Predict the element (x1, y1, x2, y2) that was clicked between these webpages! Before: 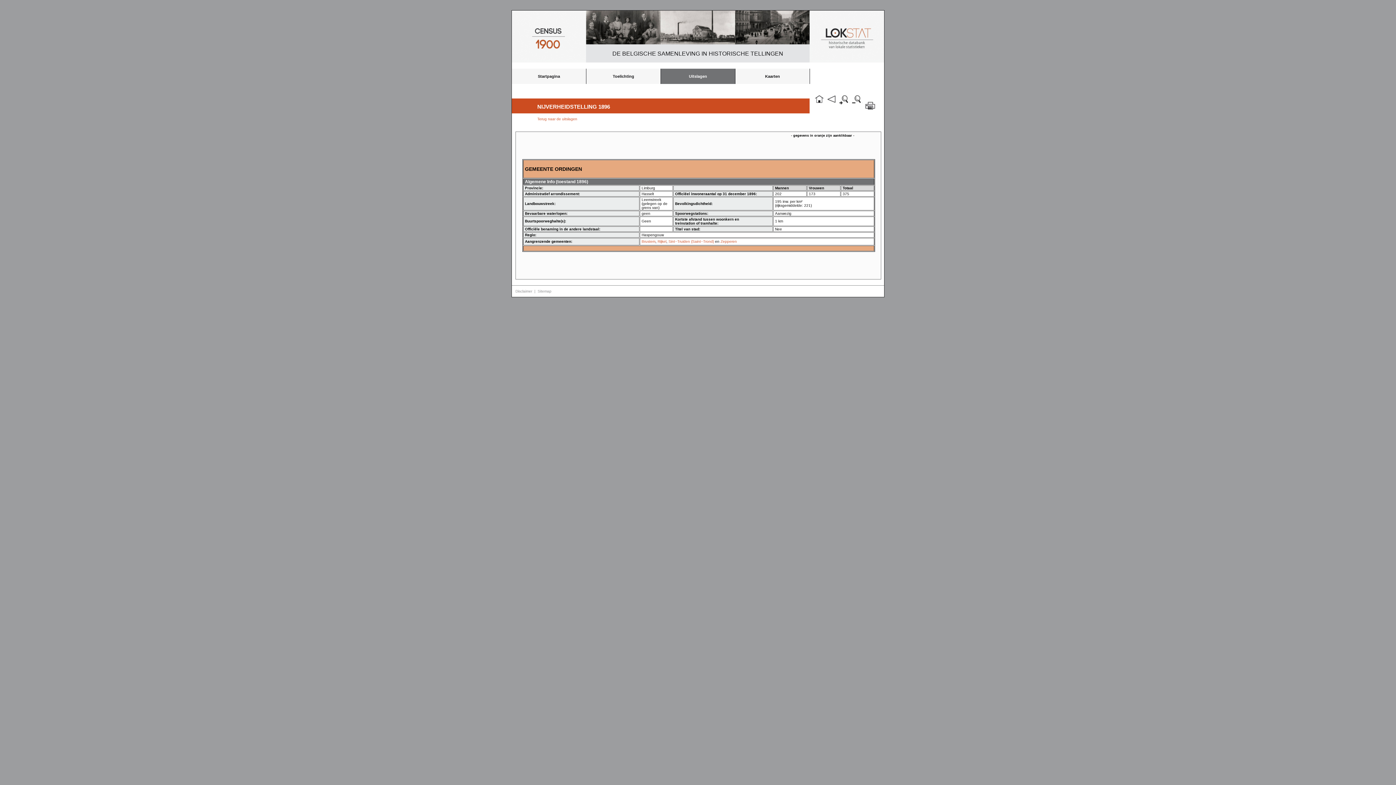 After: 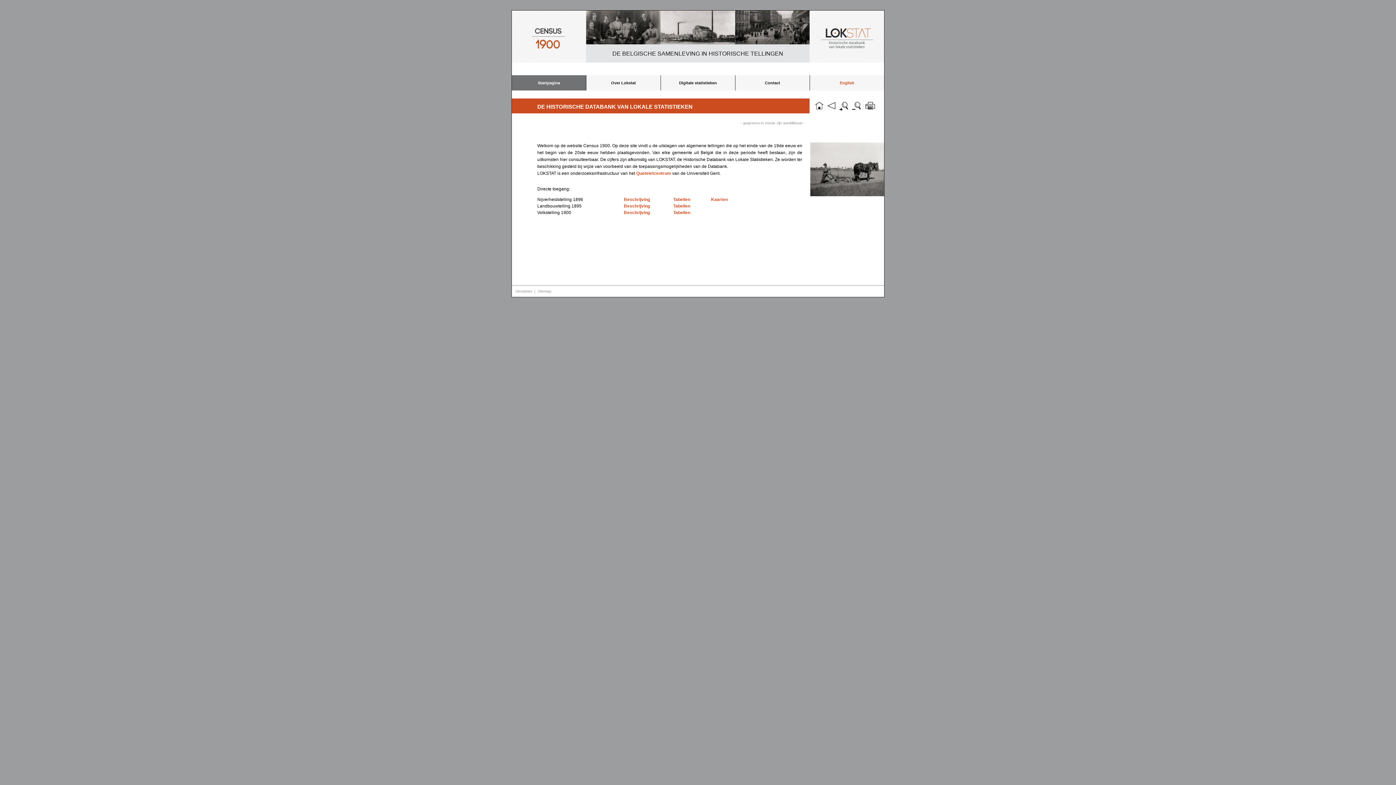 Action: bbox: (512, 68, 586, 84) label: Startpagina